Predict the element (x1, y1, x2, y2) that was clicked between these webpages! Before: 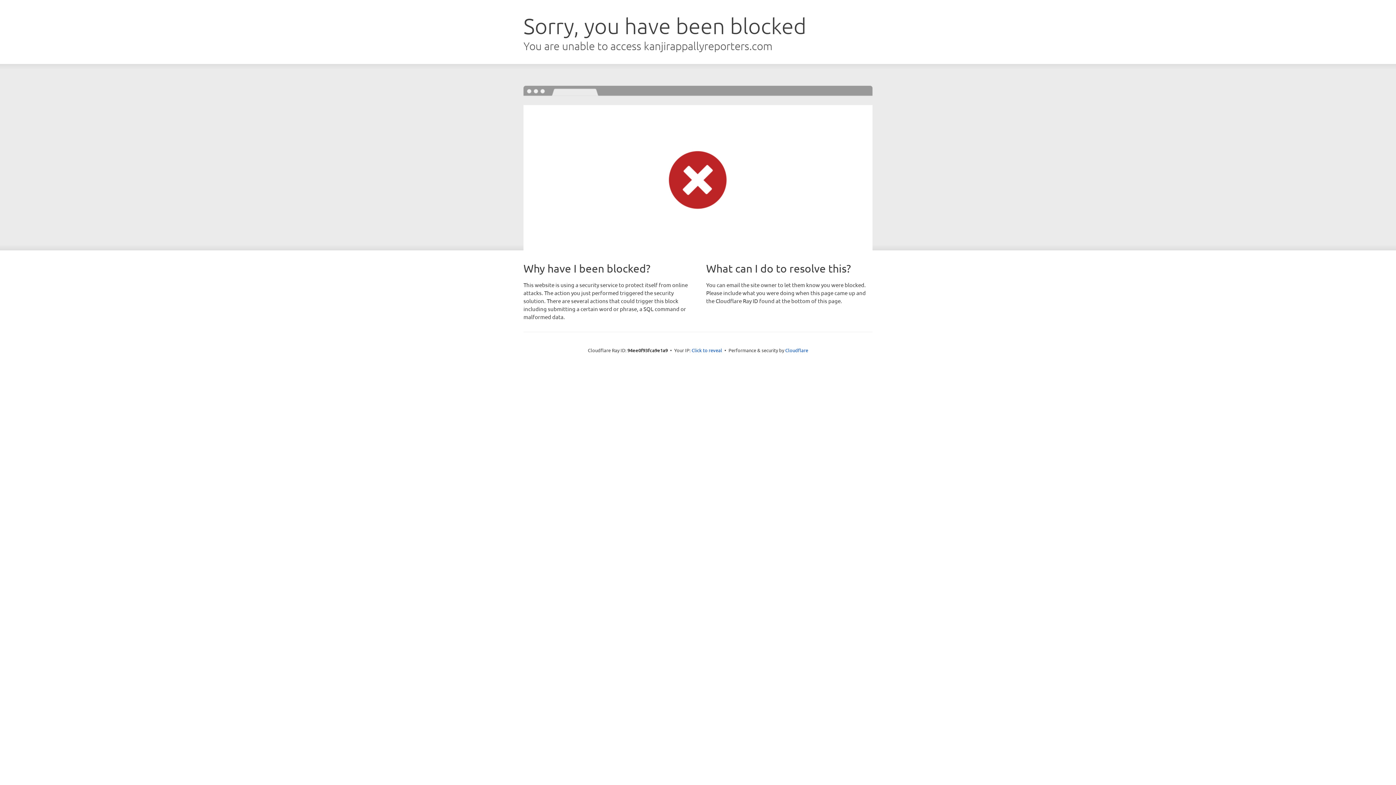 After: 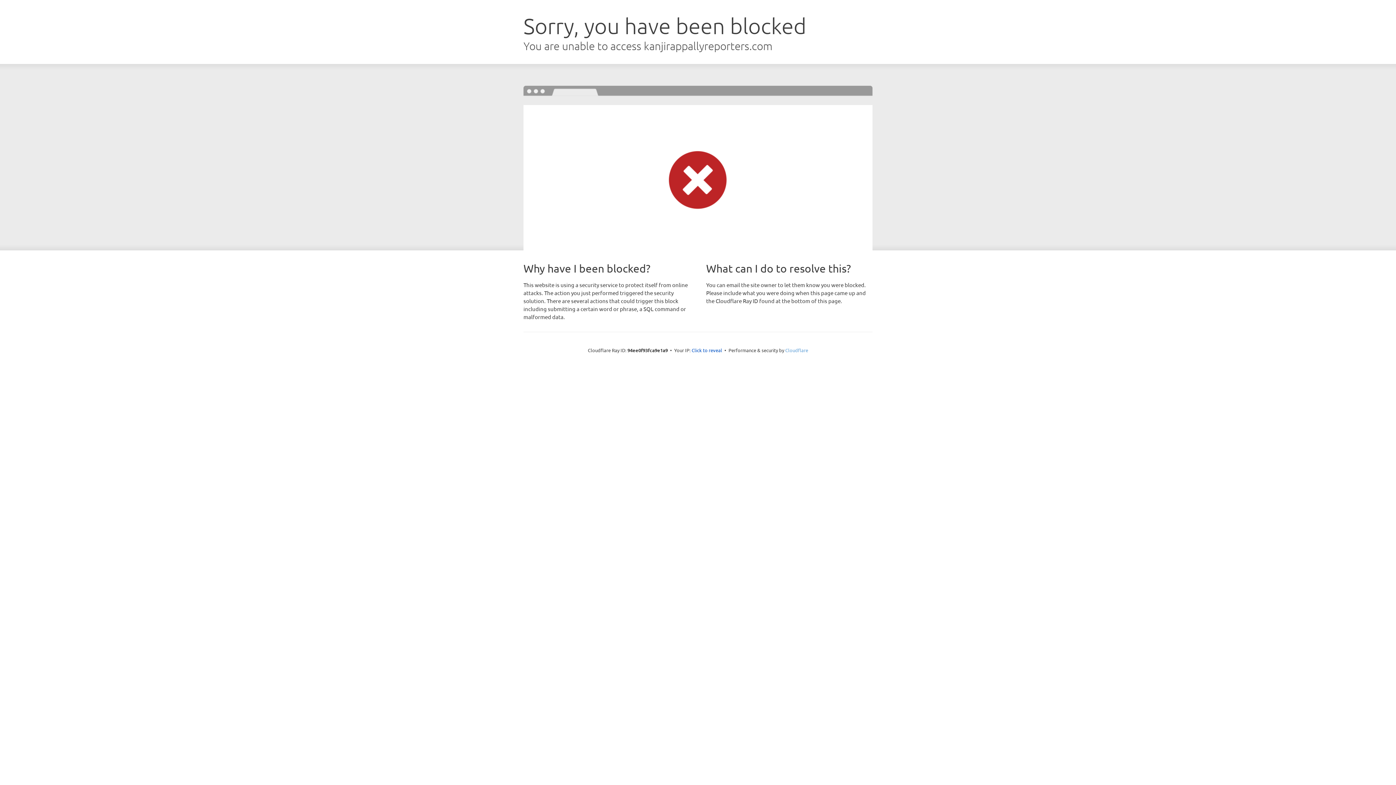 Action: label: Cloudflare bbox: (785, 347, 808, 353)